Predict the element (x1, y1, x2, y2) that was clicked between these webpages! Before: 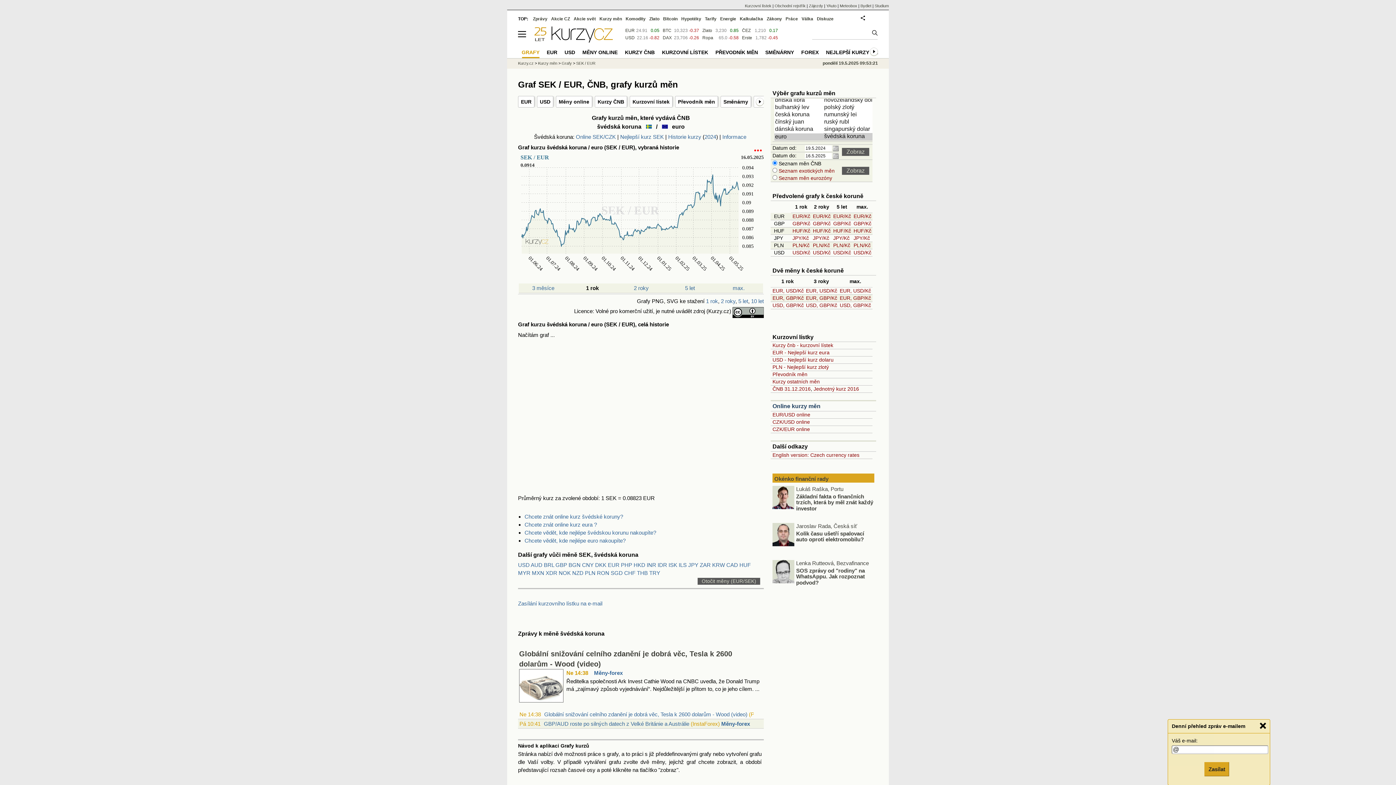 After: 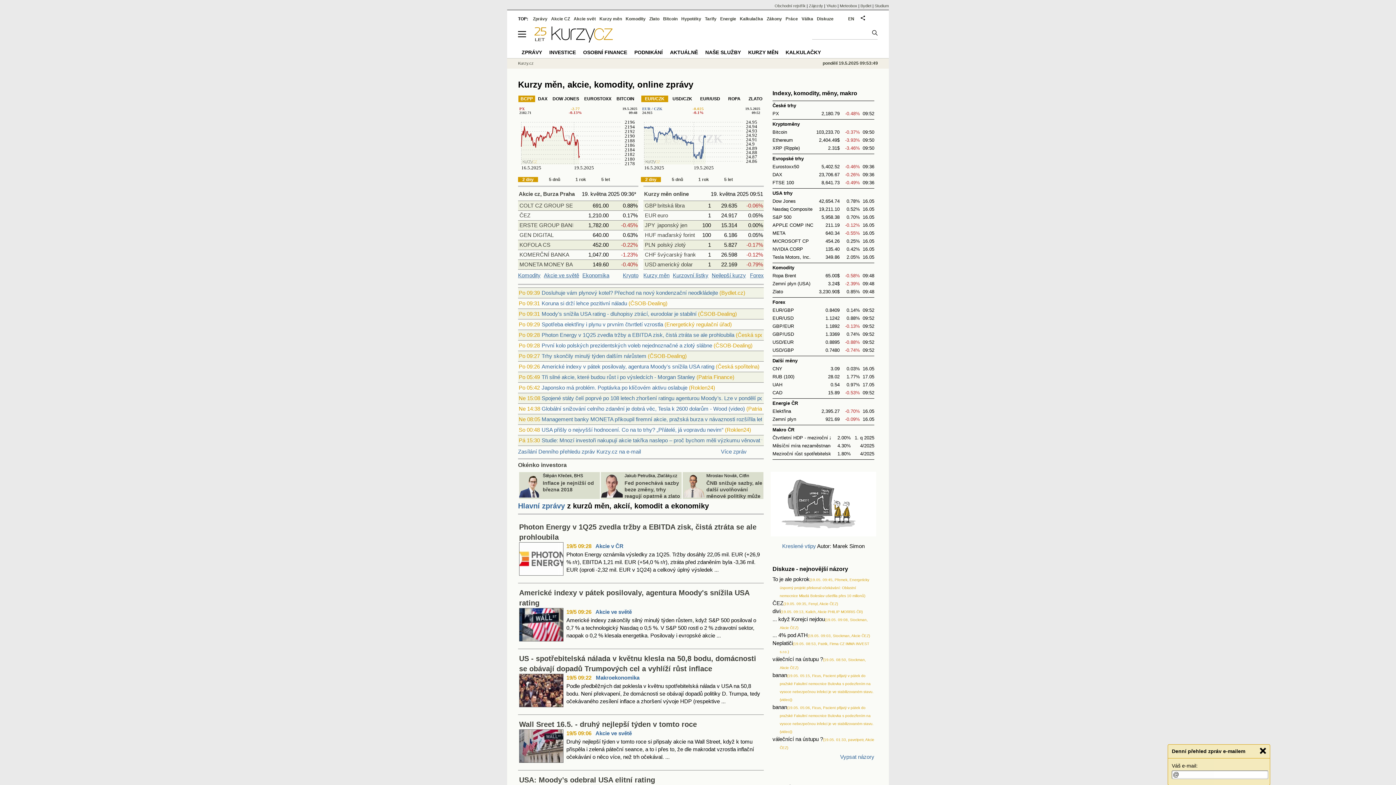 Action: label: Kurzy.cz bbox: (518, 61, 533, 65)